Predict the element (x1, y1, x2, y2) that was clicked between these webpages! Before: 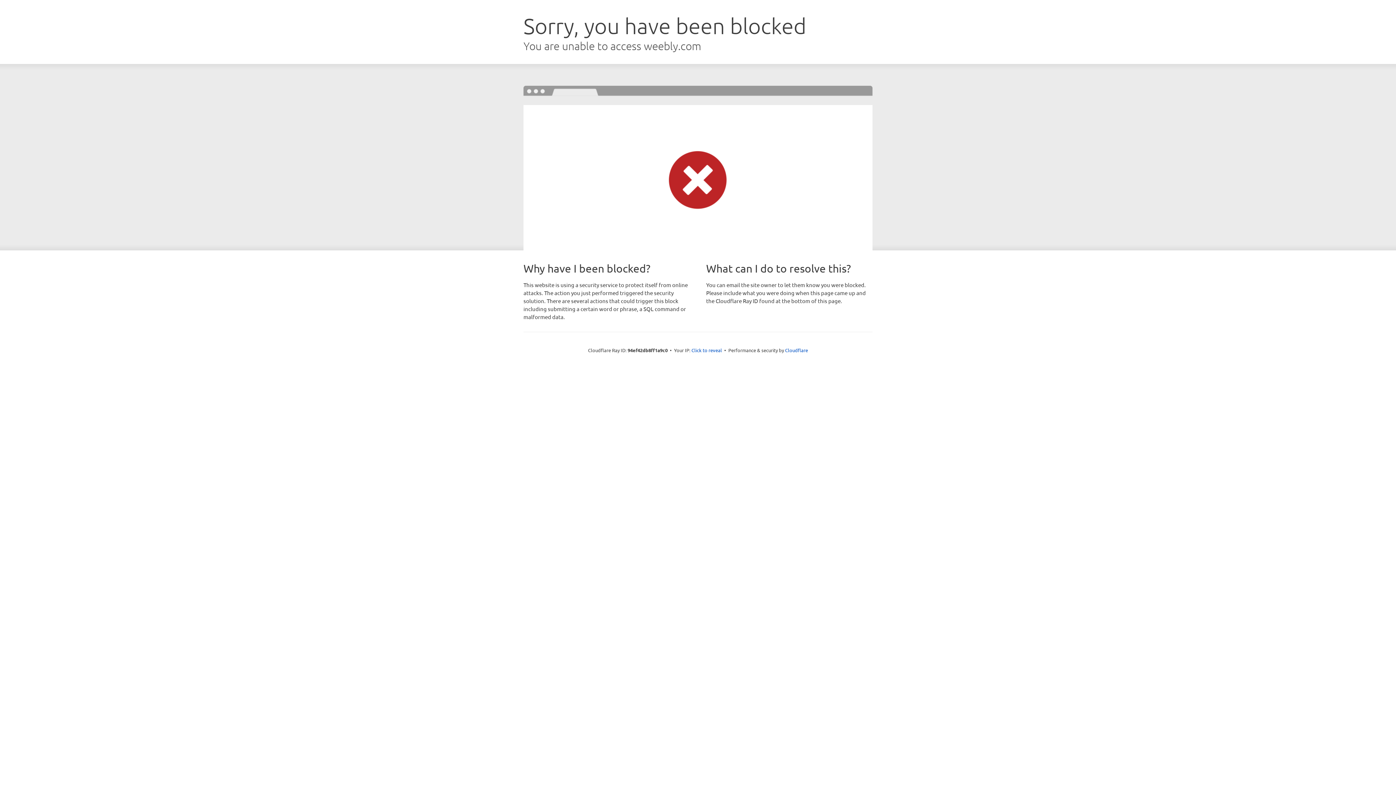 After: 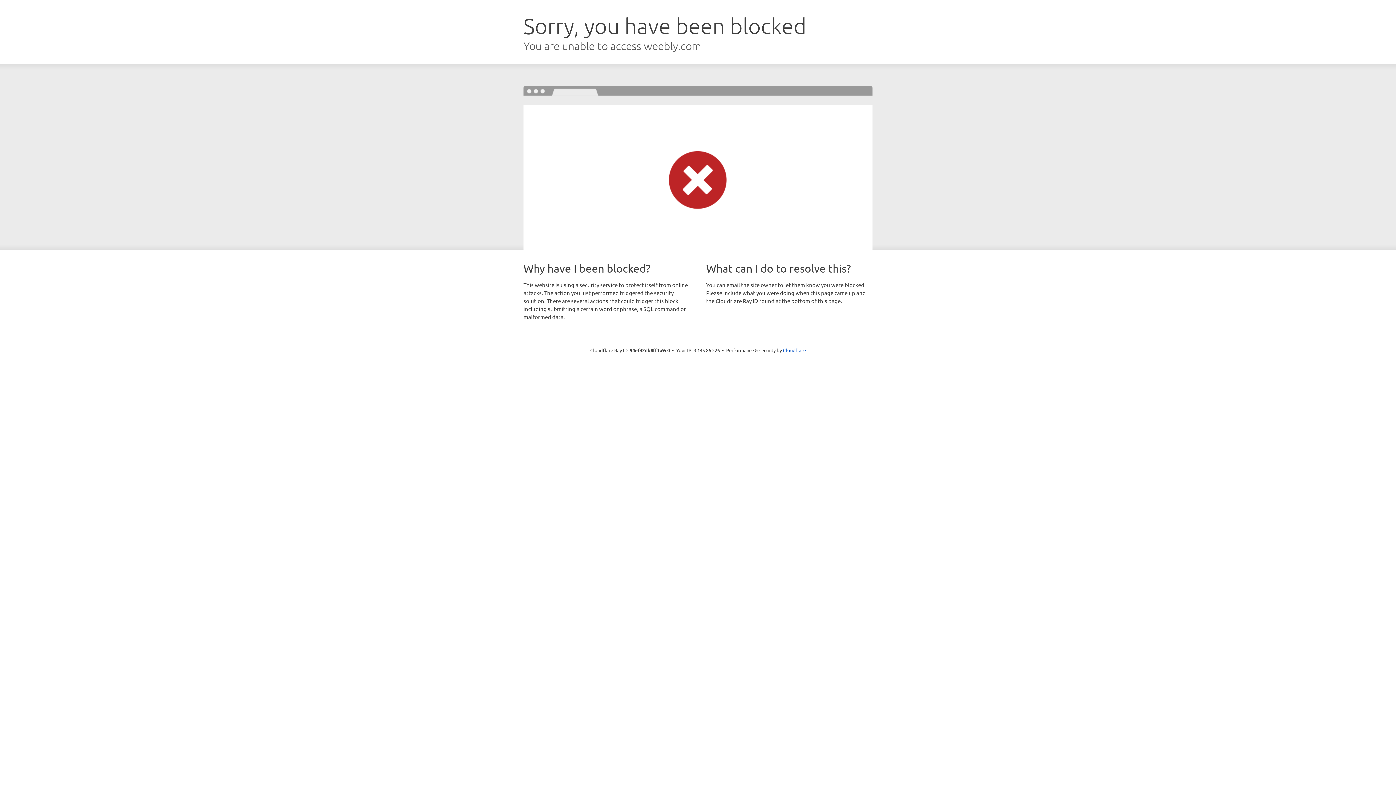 Action: bbox: (691, 346, 722, 353) label: Click to reveal